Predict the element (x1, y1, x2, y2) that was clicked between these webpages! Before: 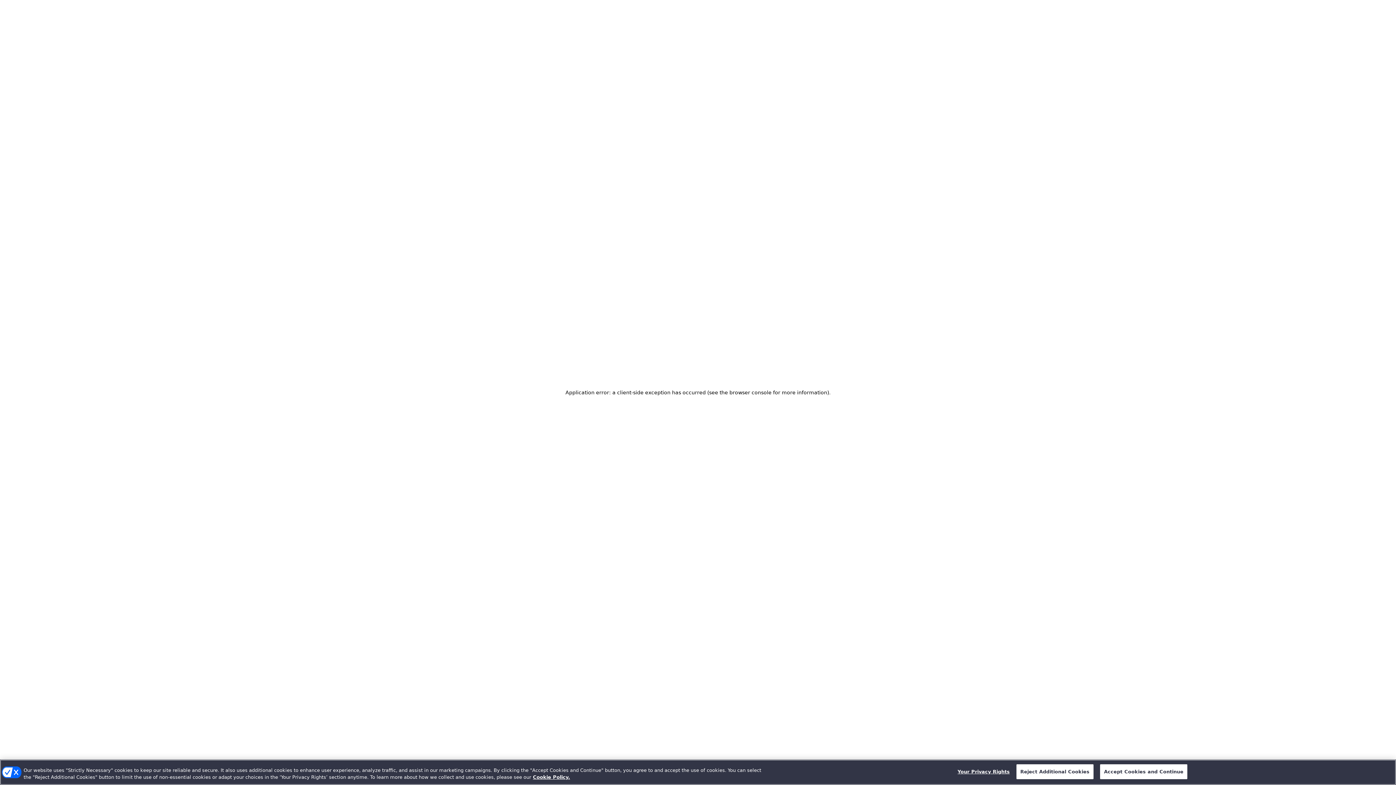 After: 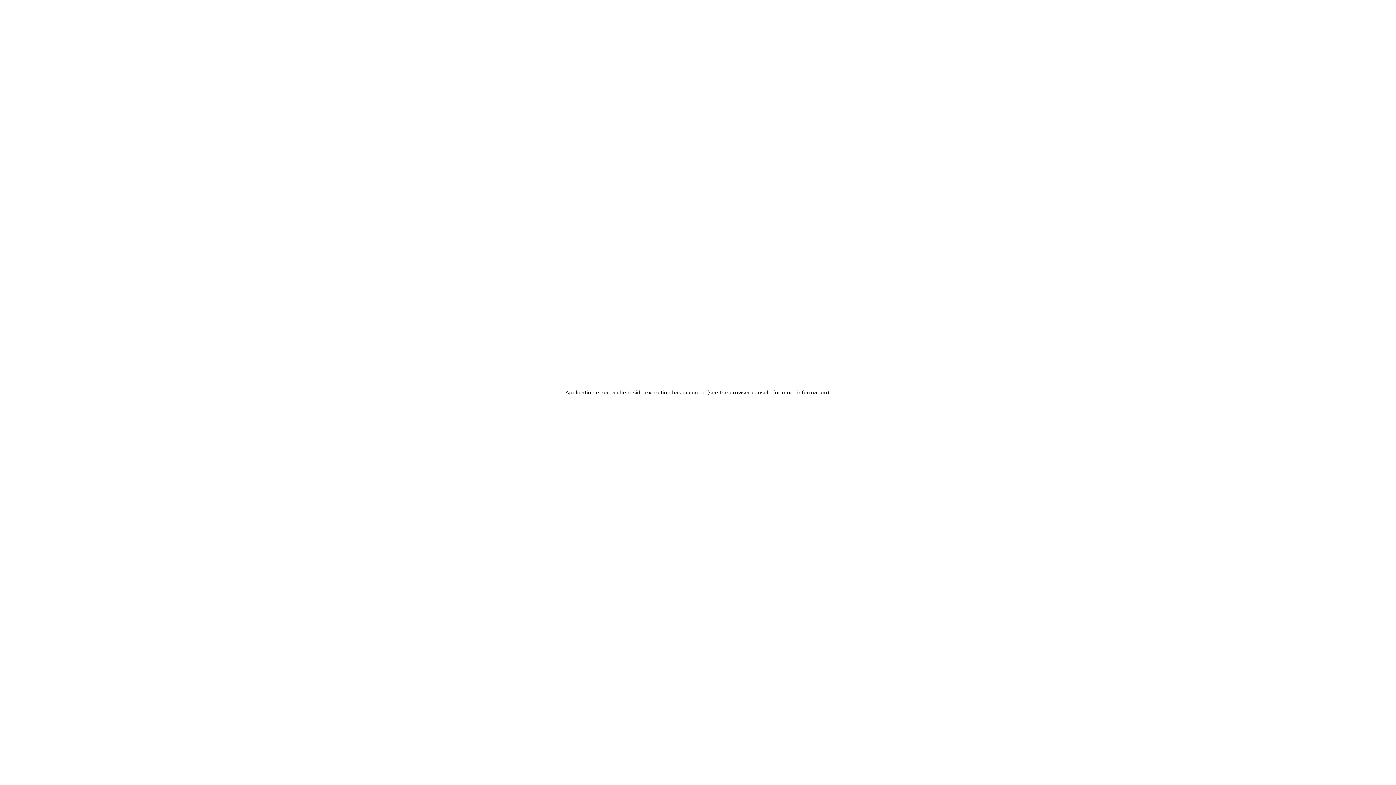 Action: label: Accept Cookies and Continue bbox: (1100, 764, 1187, 779)